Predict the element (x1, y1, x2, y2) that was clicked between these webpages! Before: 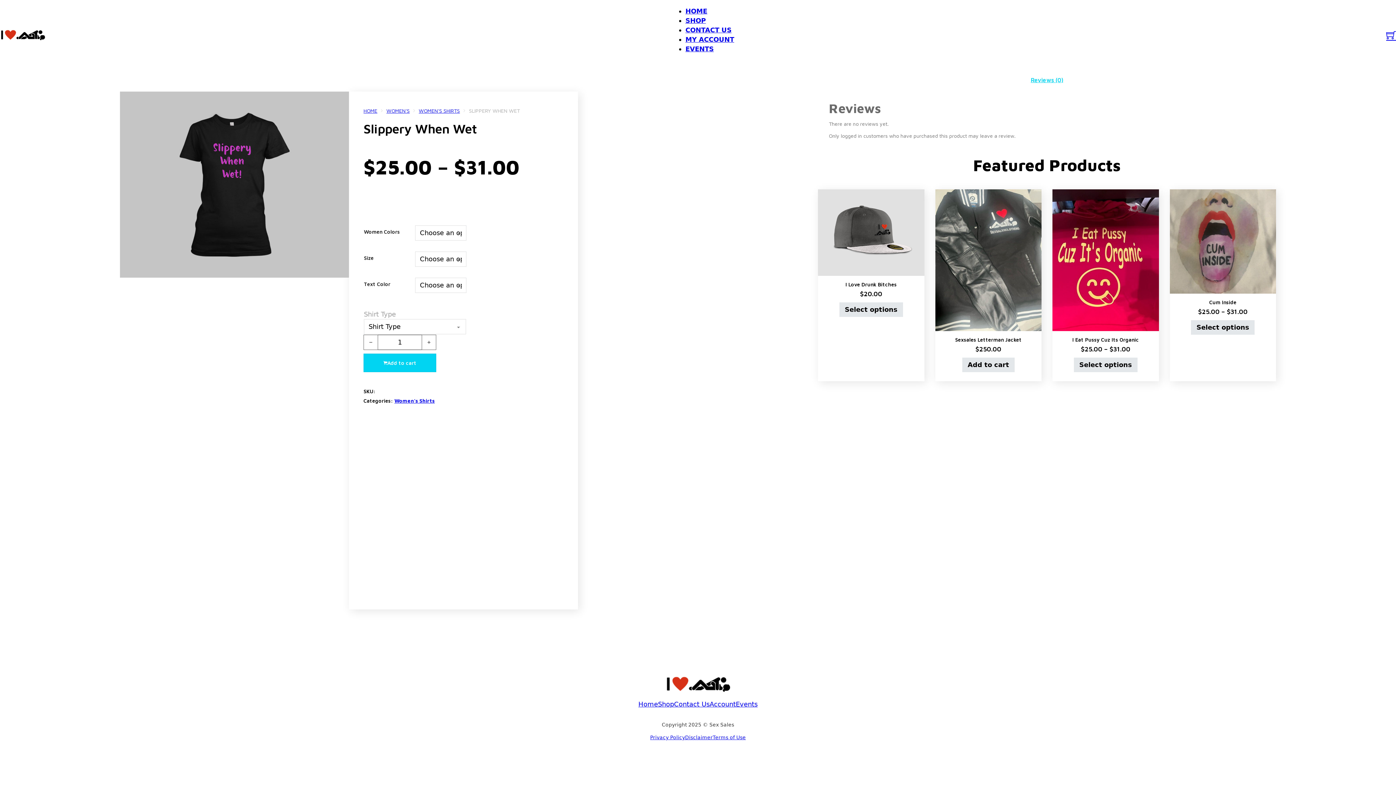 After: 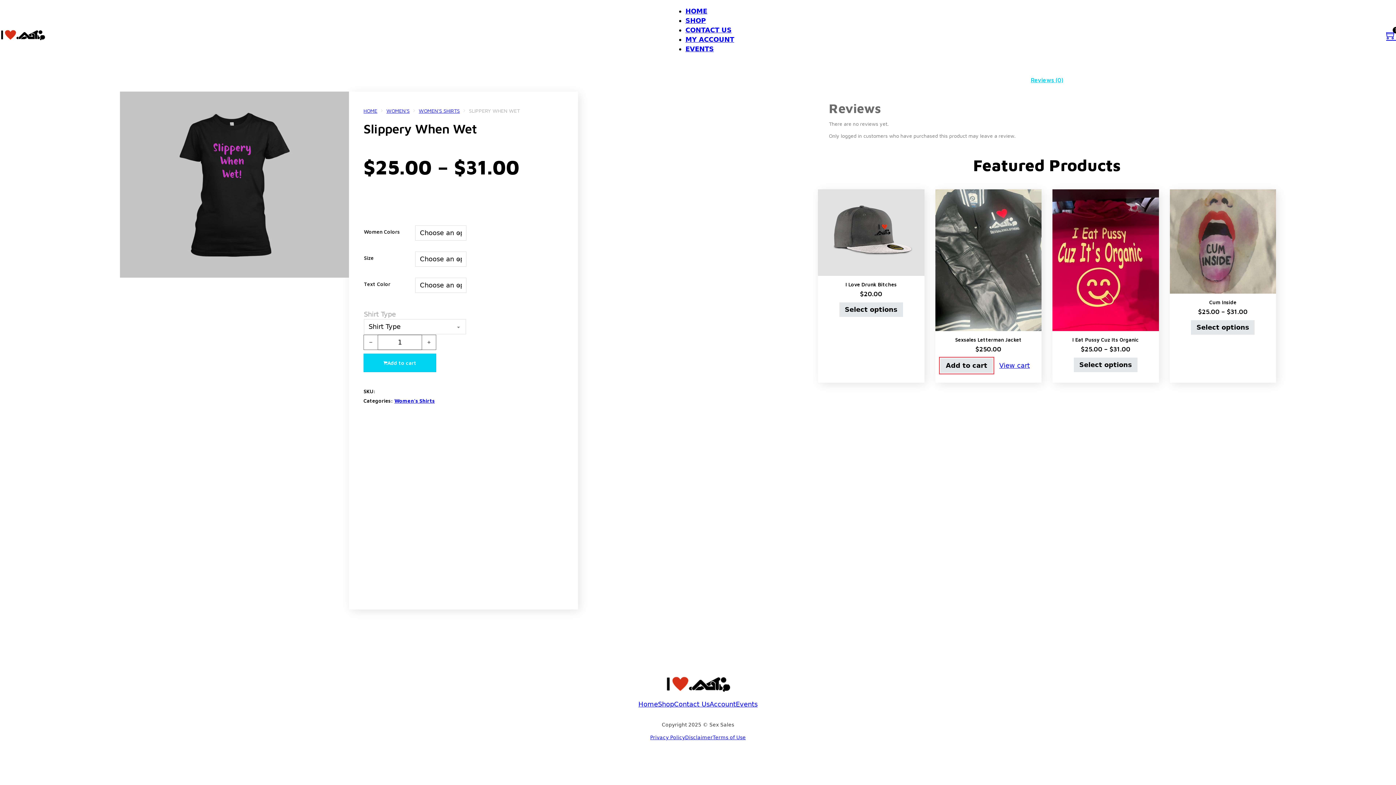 Action: bbox: (962, 357, 1014, 372) label: Add to cart: “Sexsales Letterman Jacket”